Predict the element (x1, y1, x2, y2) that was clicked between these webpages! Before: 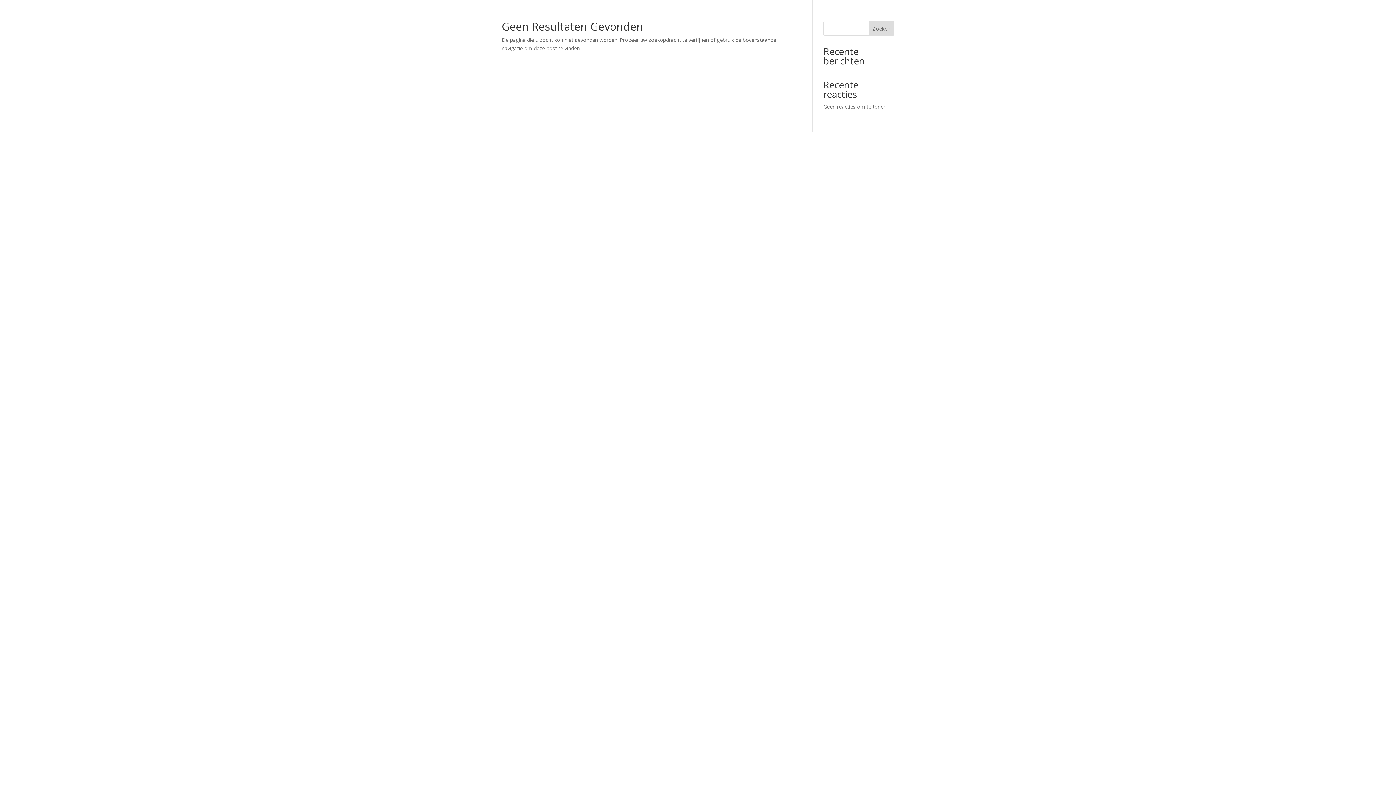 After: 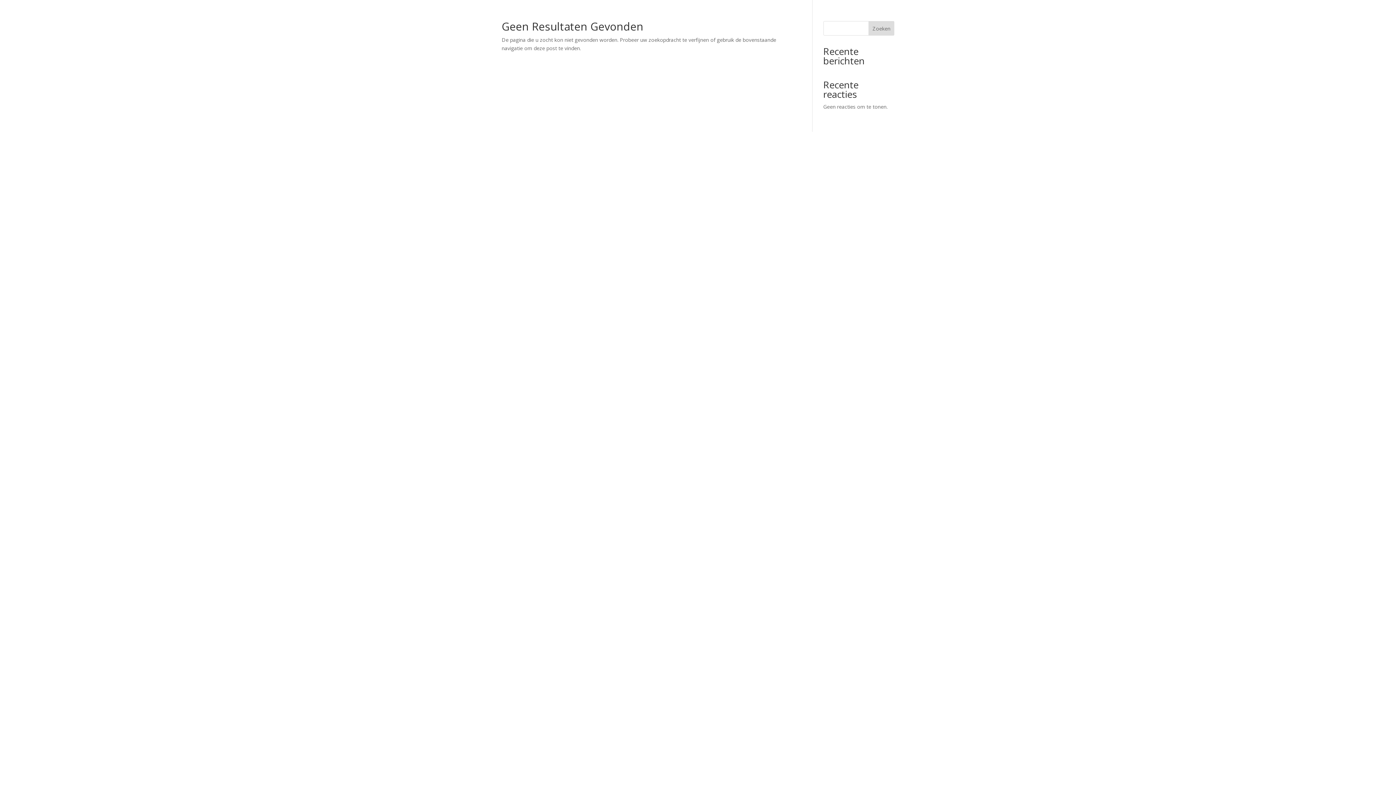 Action: bbox: (868, 21, 894, 35) label: Zoeken